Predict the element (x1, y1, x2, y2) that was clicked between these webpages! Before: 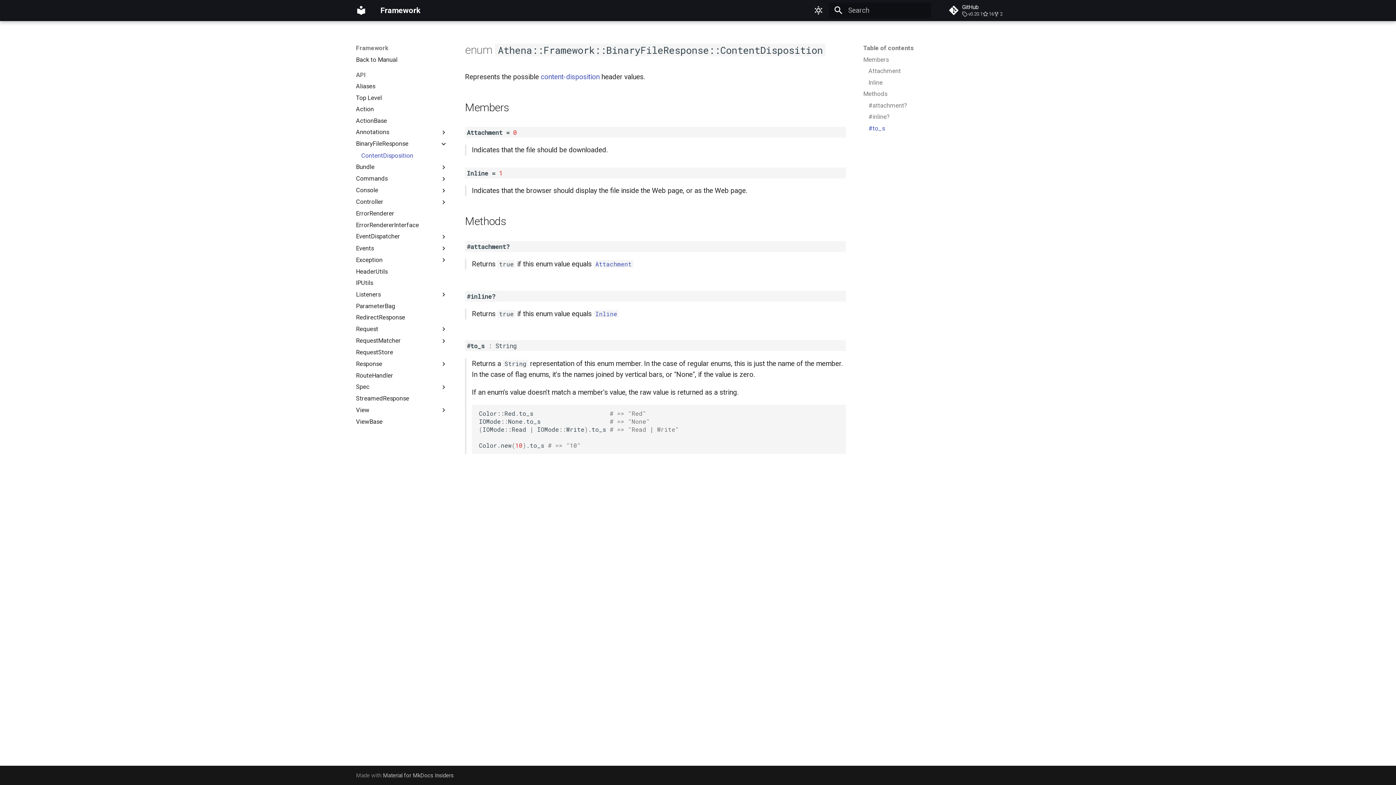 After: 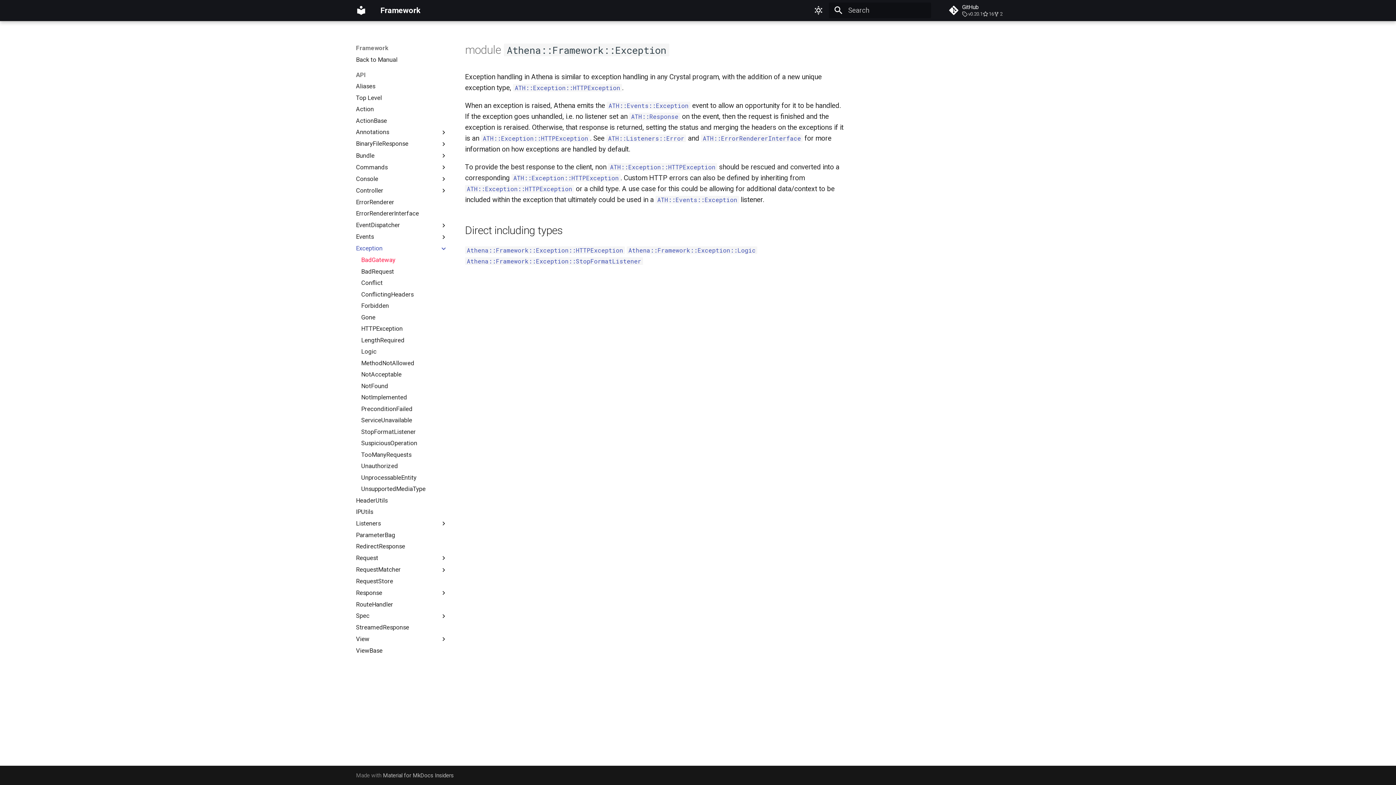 Action: label: Exception bbox: (356, 256, 439, 263)